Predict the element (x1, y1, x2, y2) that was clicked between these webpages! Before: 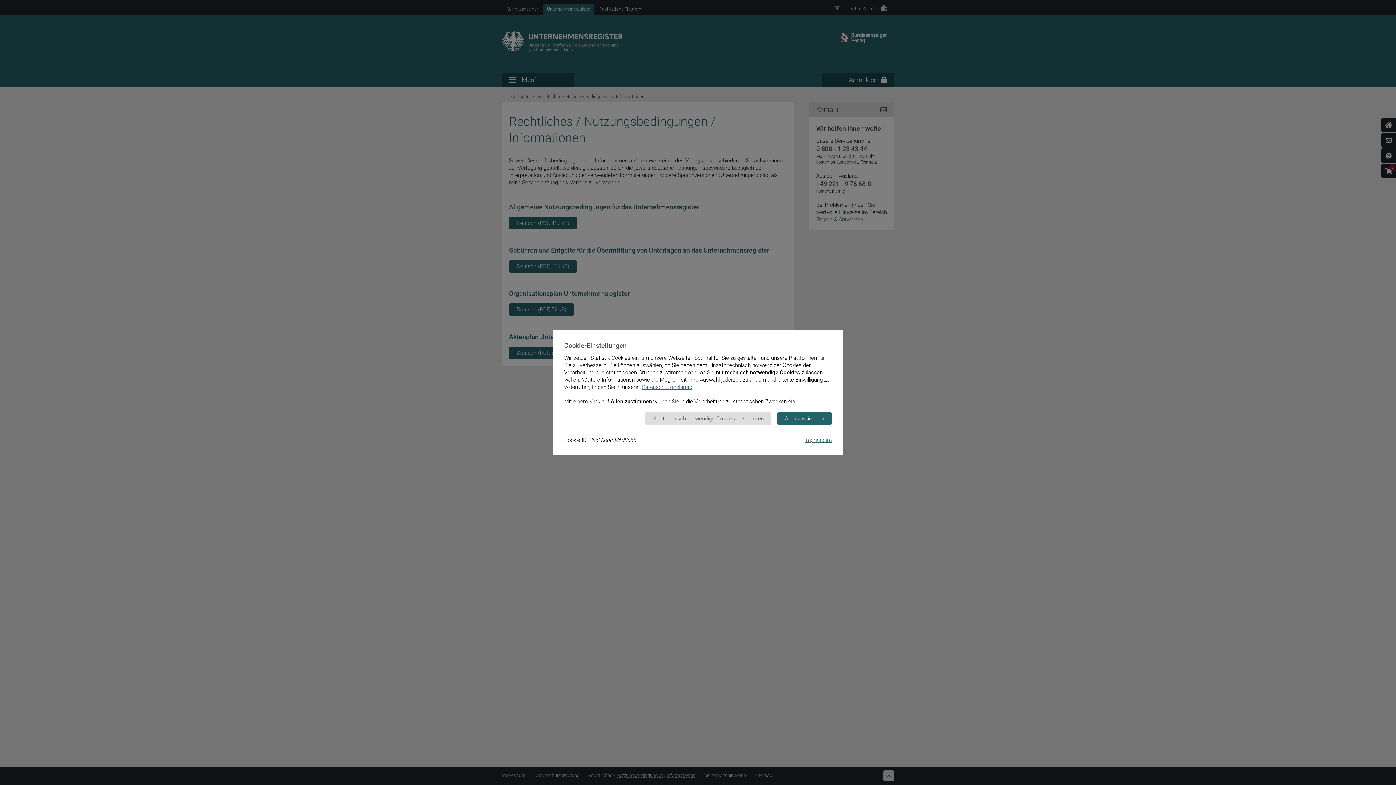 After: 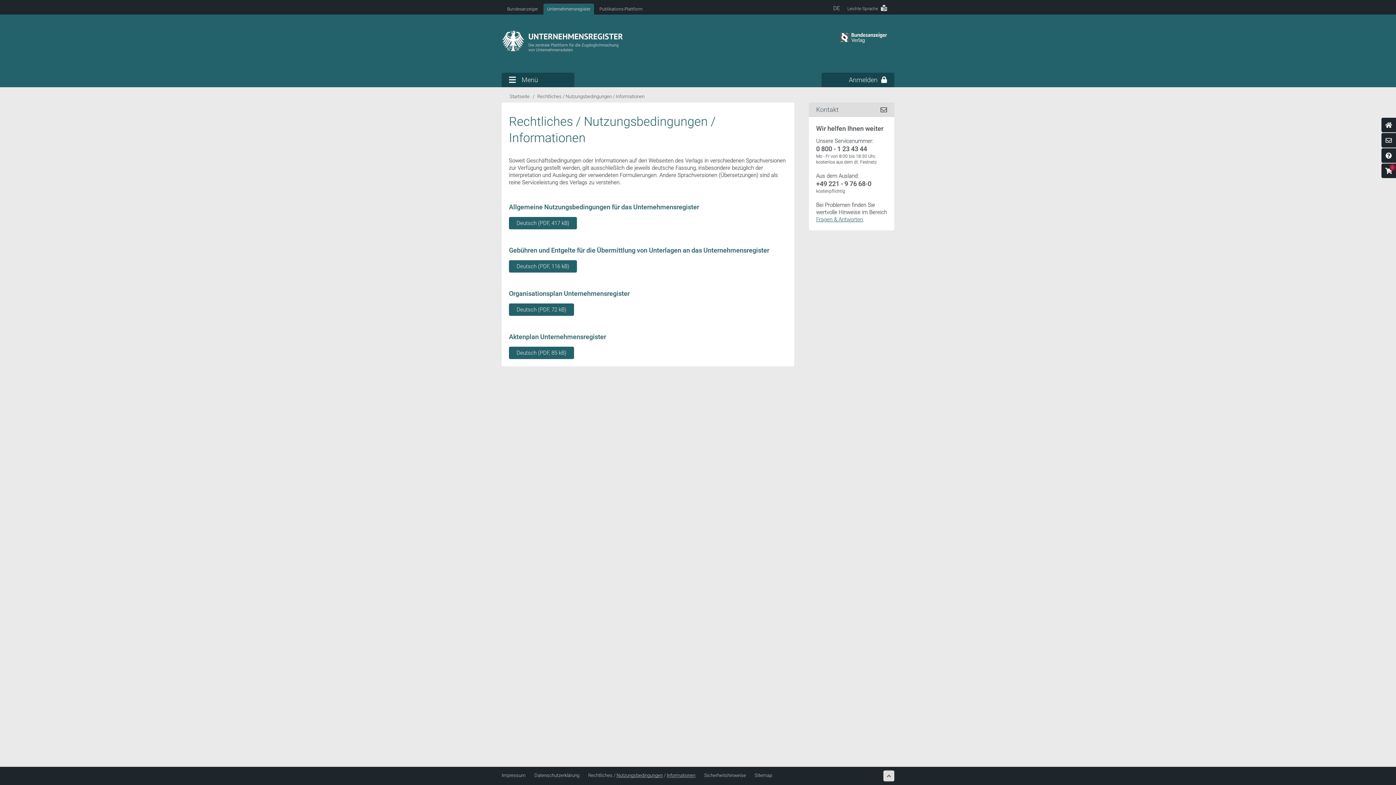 Action: bbox: (777, 412, 832, 425) label: Allen zustimmen